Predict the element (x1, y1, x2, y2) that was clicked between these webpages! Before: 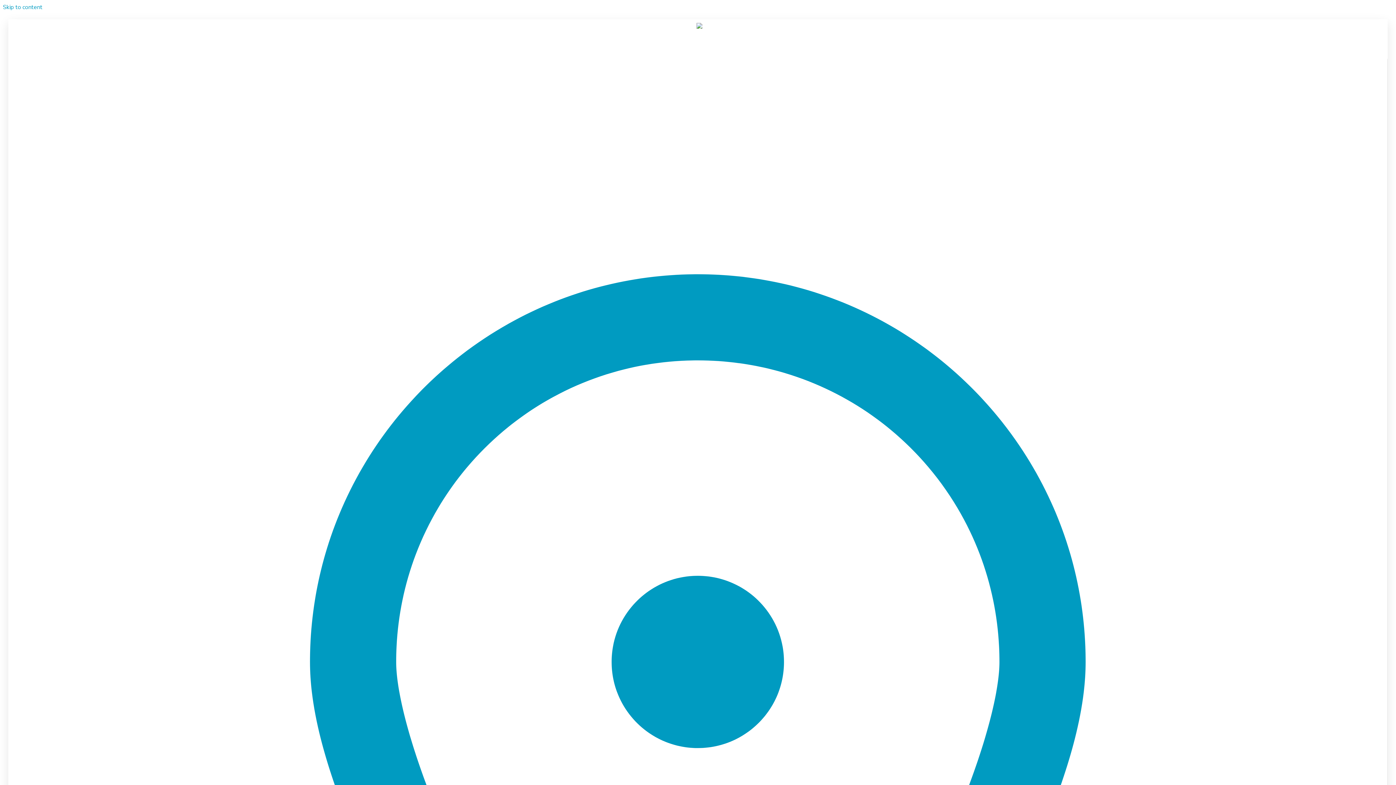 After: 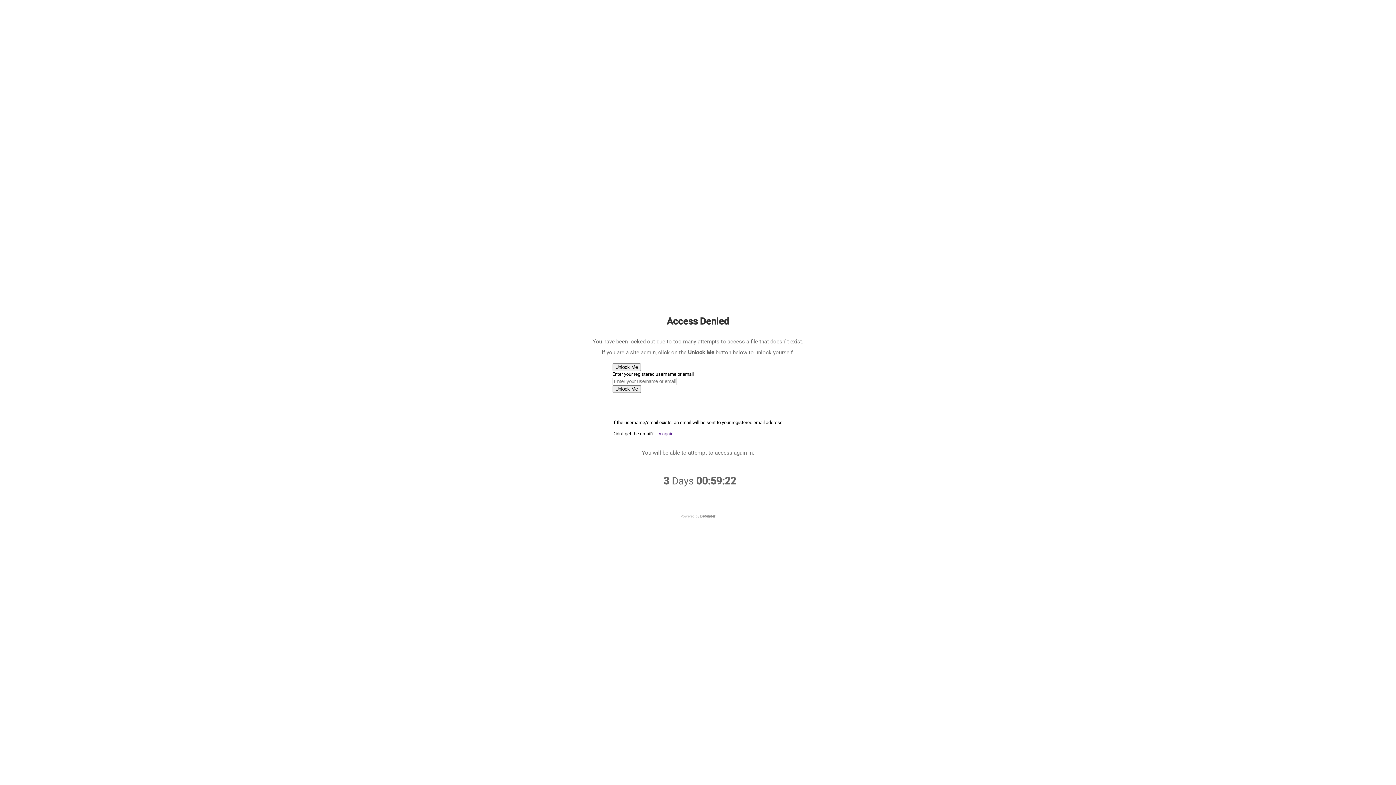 Action: label:   bbox: (694, 20, 702, 31)